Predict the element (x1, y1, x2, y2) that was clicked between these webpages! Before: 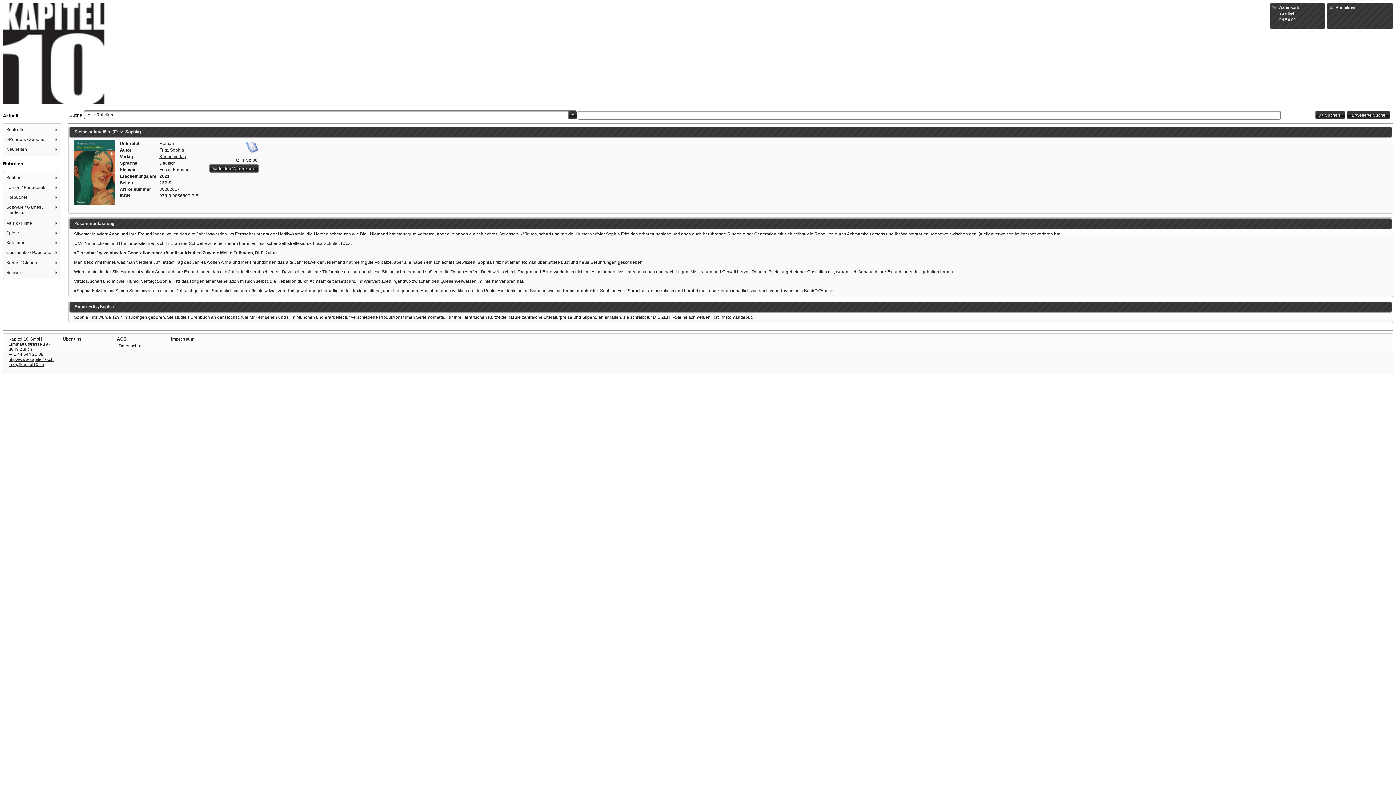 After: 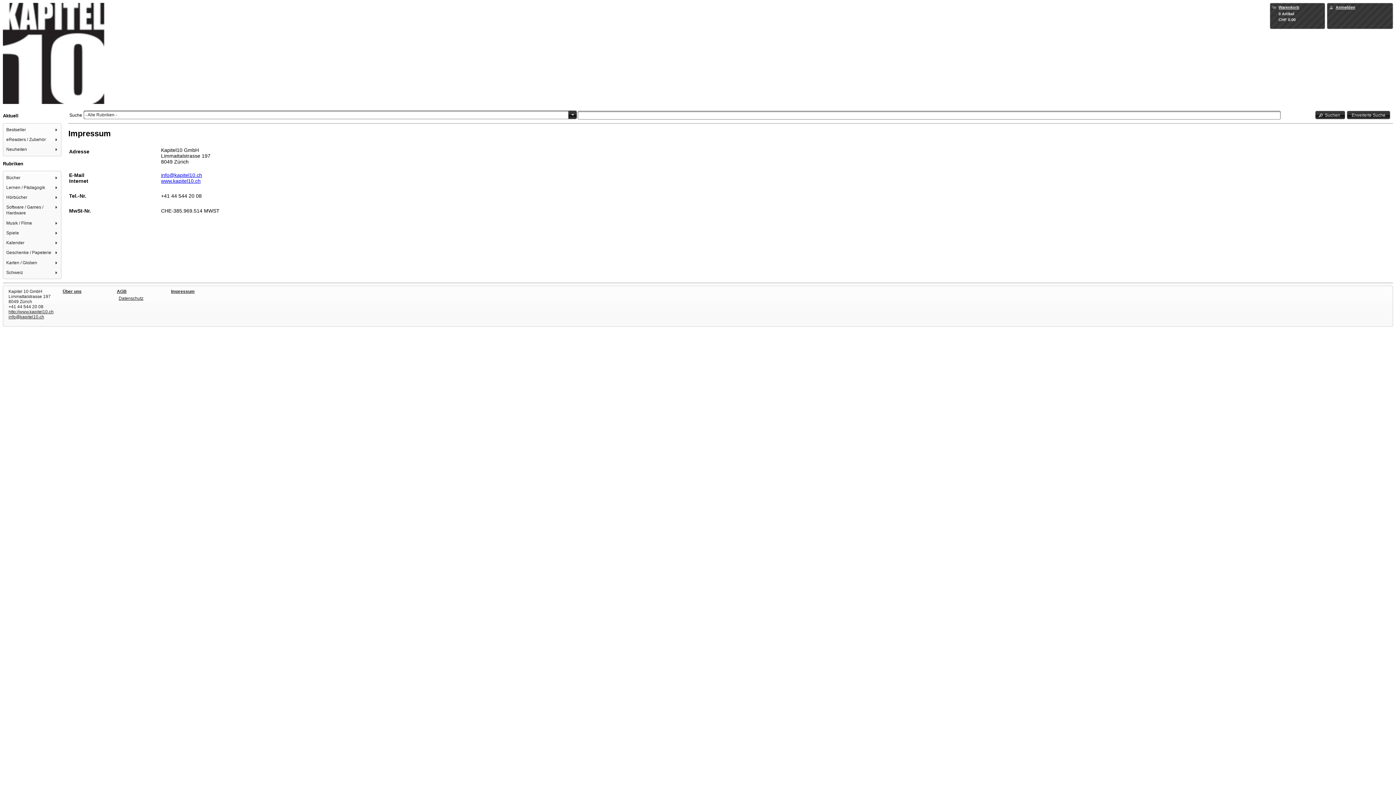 Action: bbox: (171, 336, 194, 341) label: Impressum